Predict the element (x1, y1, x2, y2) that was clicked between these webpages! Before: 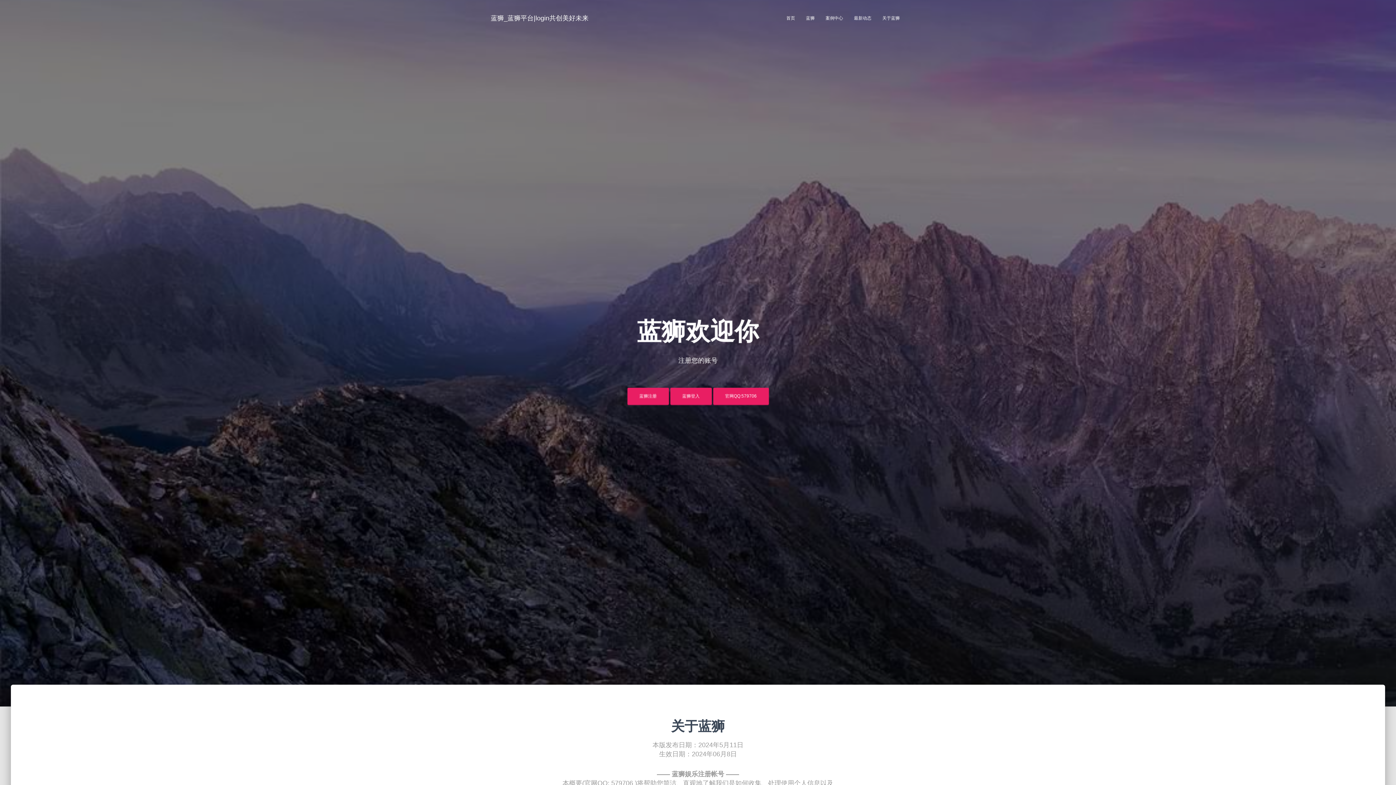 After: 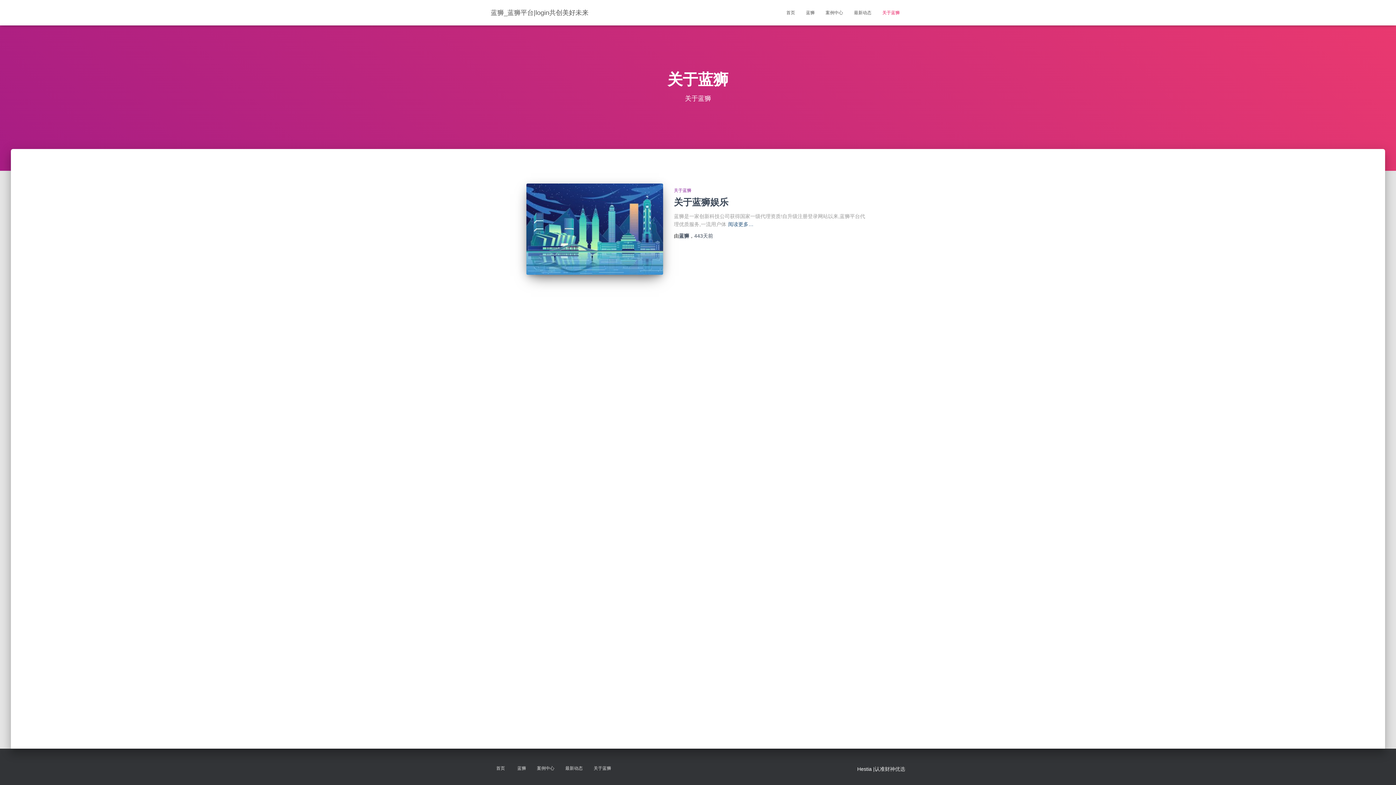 Action: label: 关于蓝狮 bbox: (877, 9, 905, 27)